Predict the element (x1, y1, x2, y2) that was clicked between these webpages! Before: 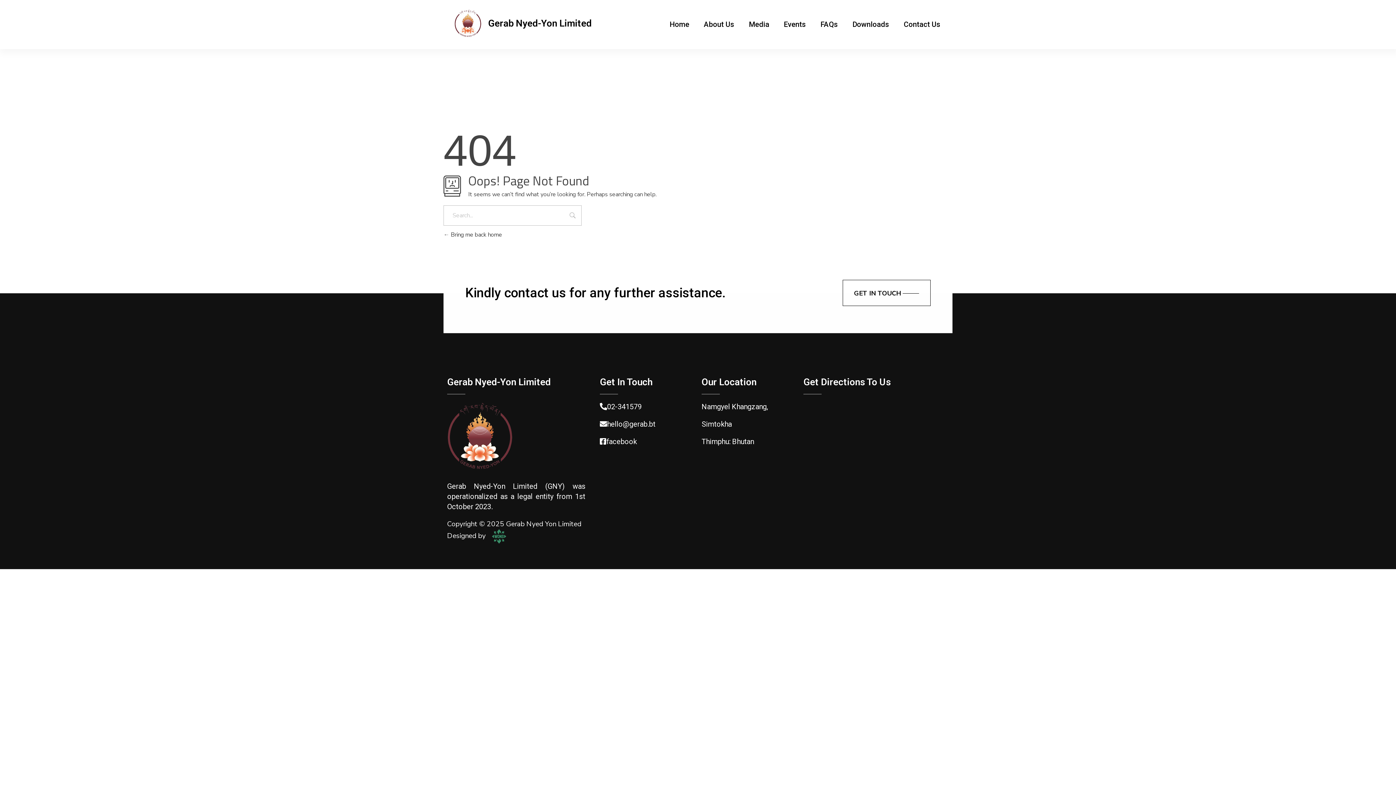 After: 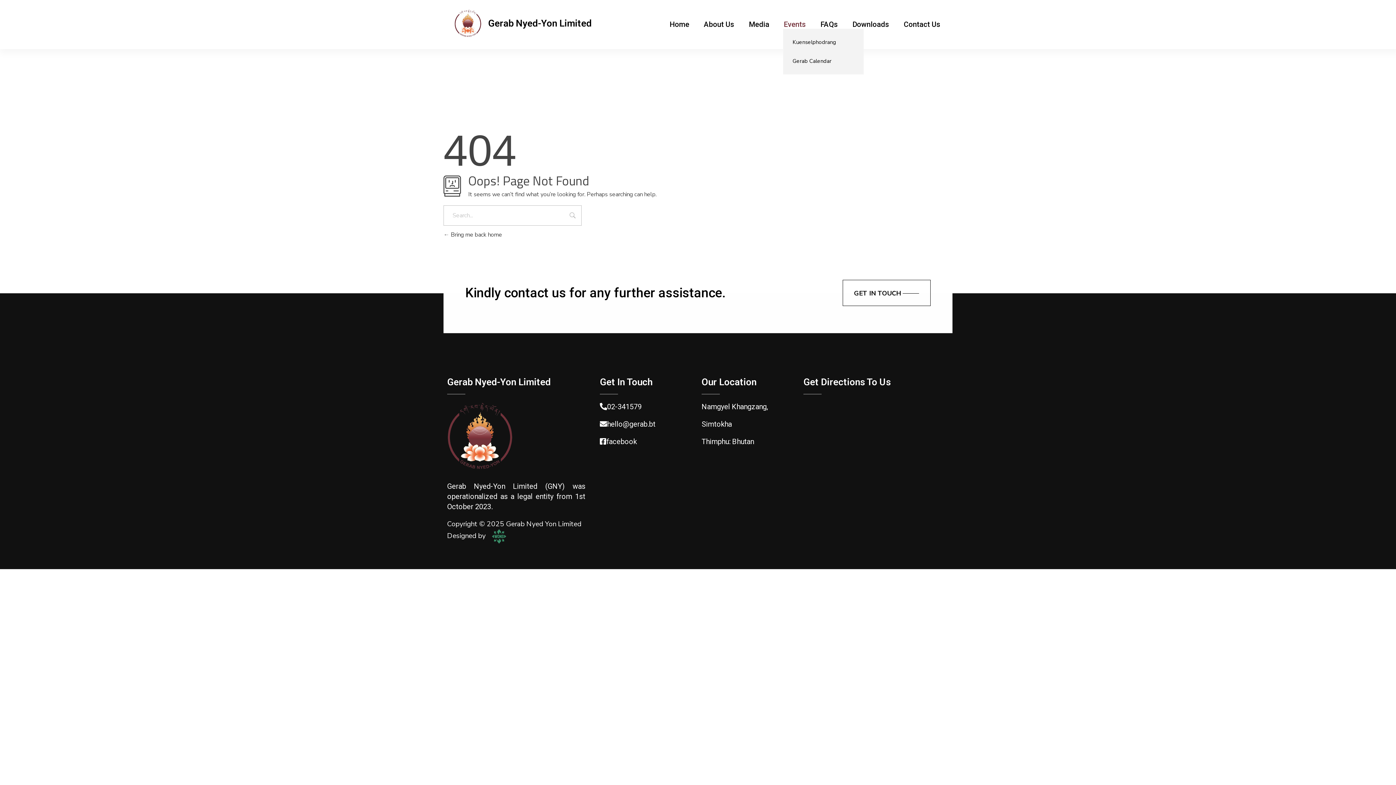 Action: bbox: (783, 20, 809, 28) label: Events